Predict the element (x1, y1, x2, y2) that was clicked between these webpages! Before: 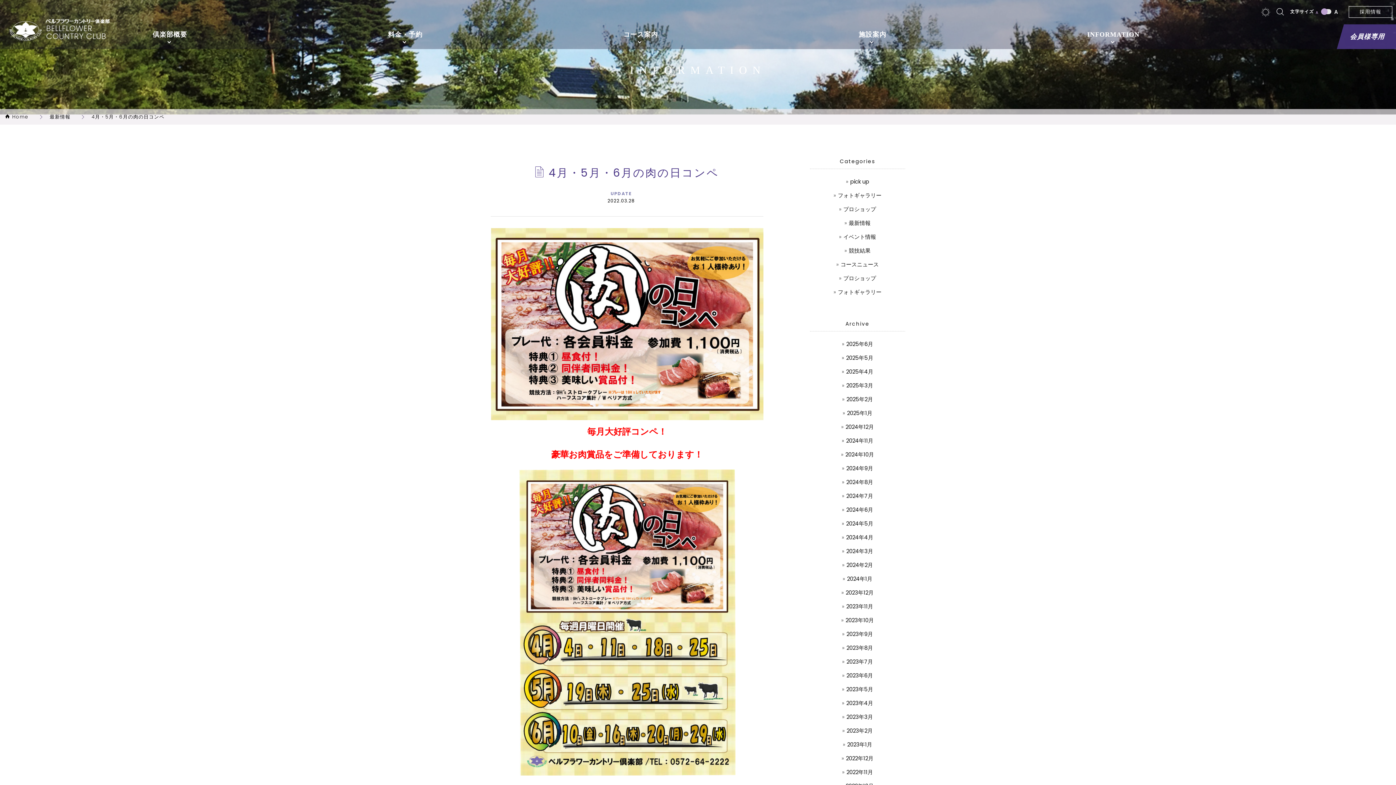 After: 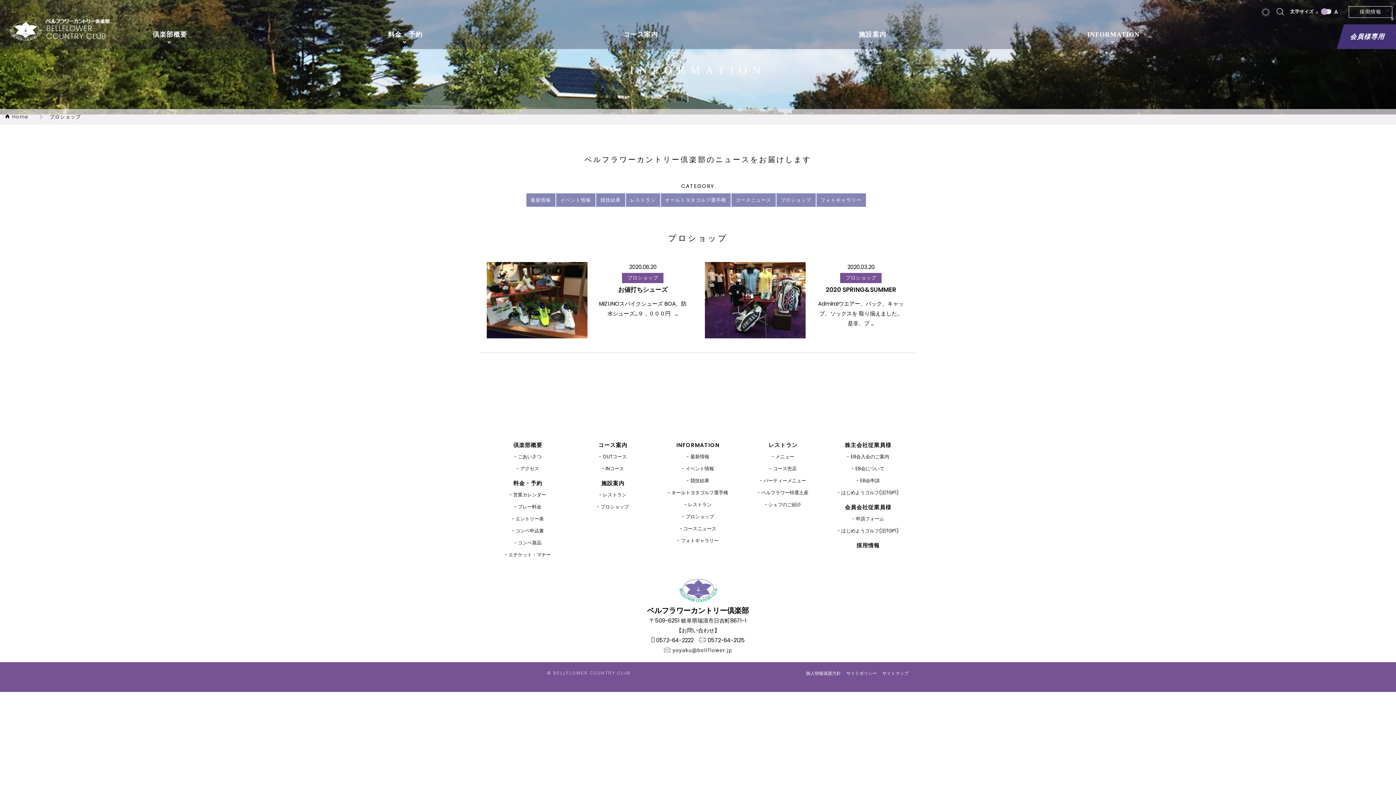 Action: bbox: (839, 205, 876, 213) label: プロショップ